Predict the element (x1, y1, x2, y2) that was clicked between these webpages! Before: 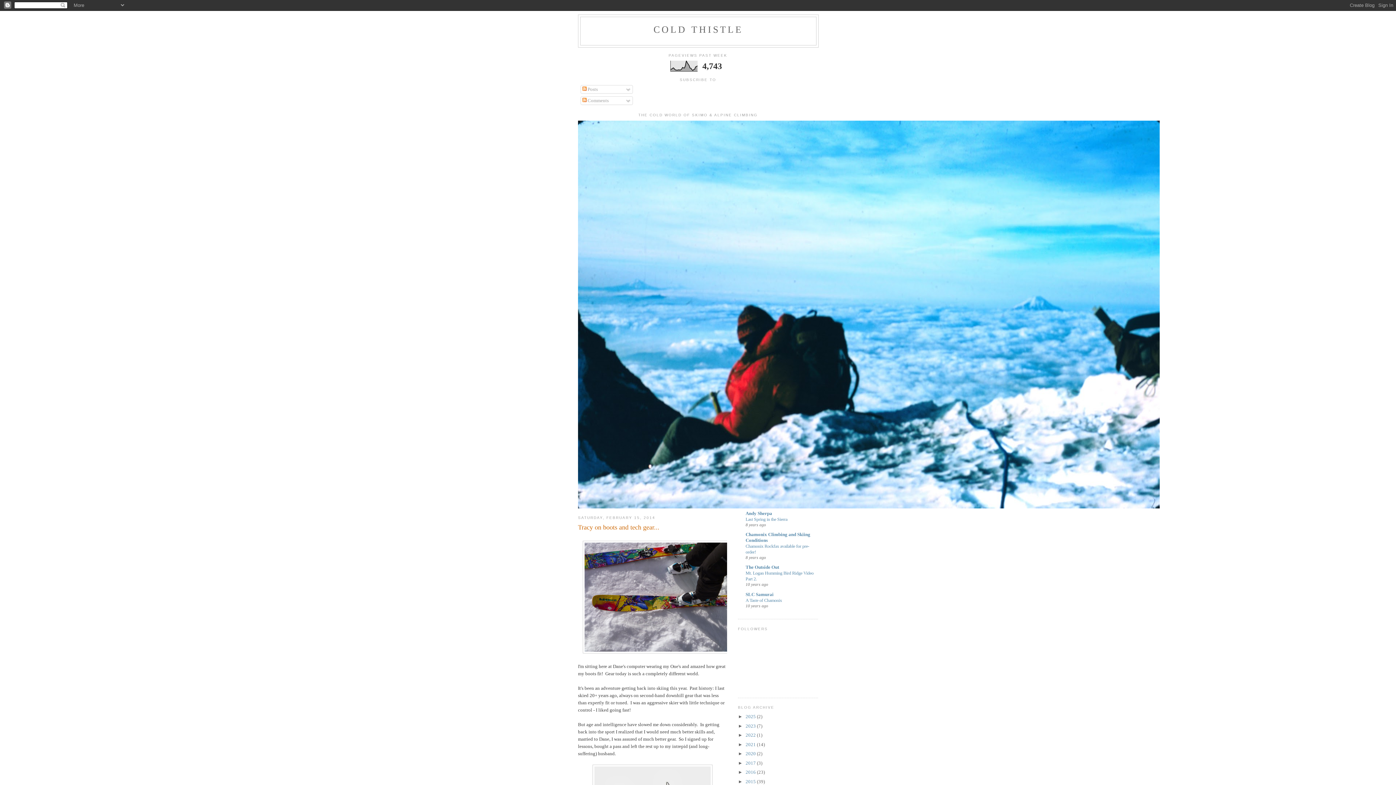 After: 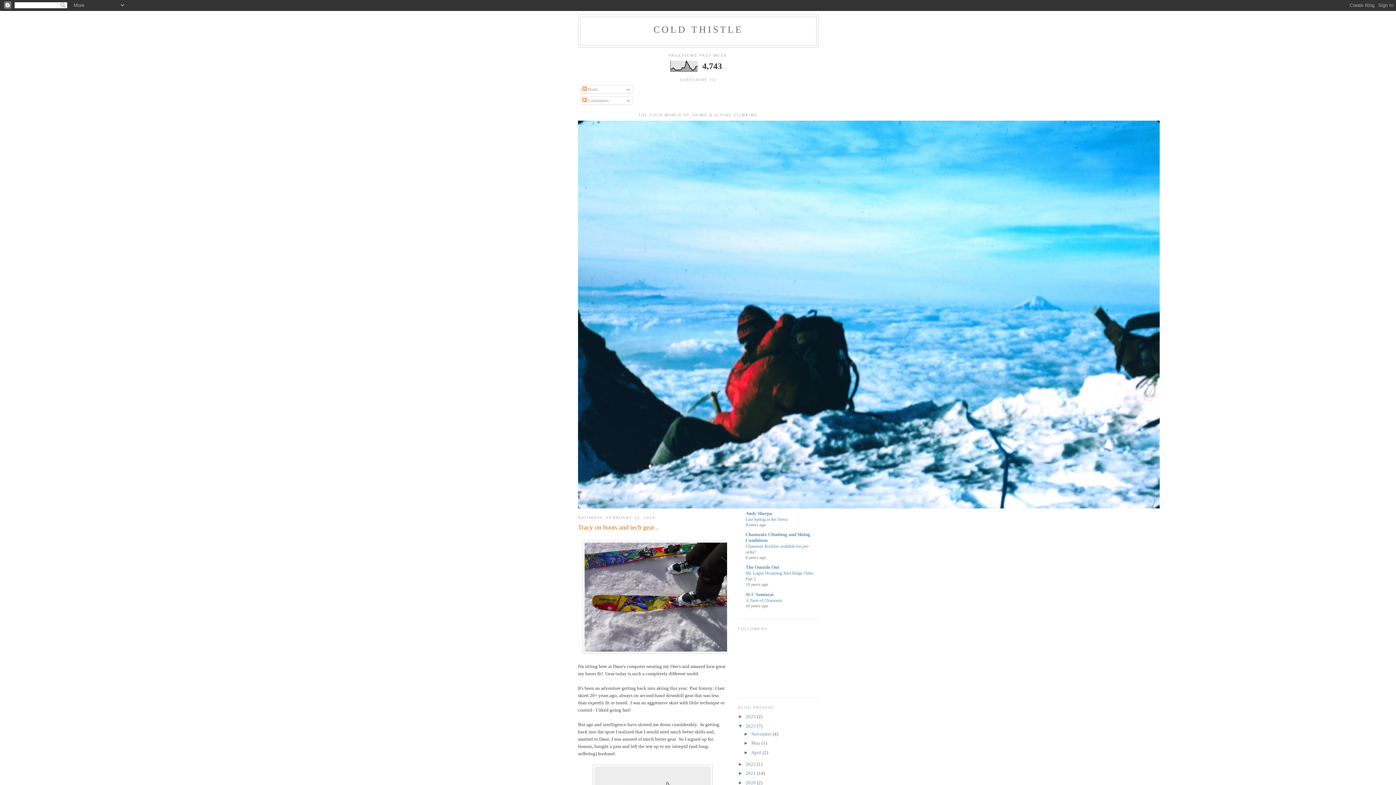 Action: label: ►   bbox: (738, 723, 745, 728)